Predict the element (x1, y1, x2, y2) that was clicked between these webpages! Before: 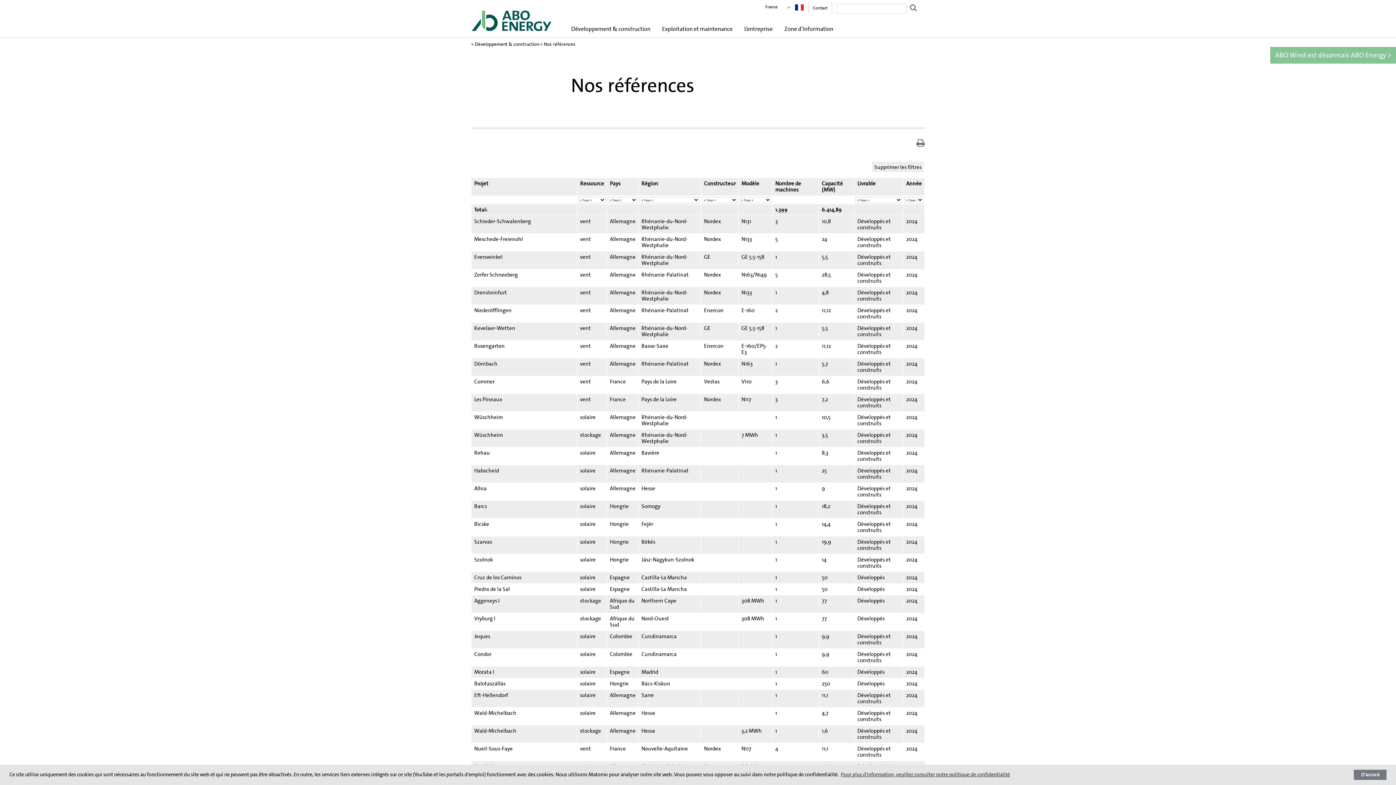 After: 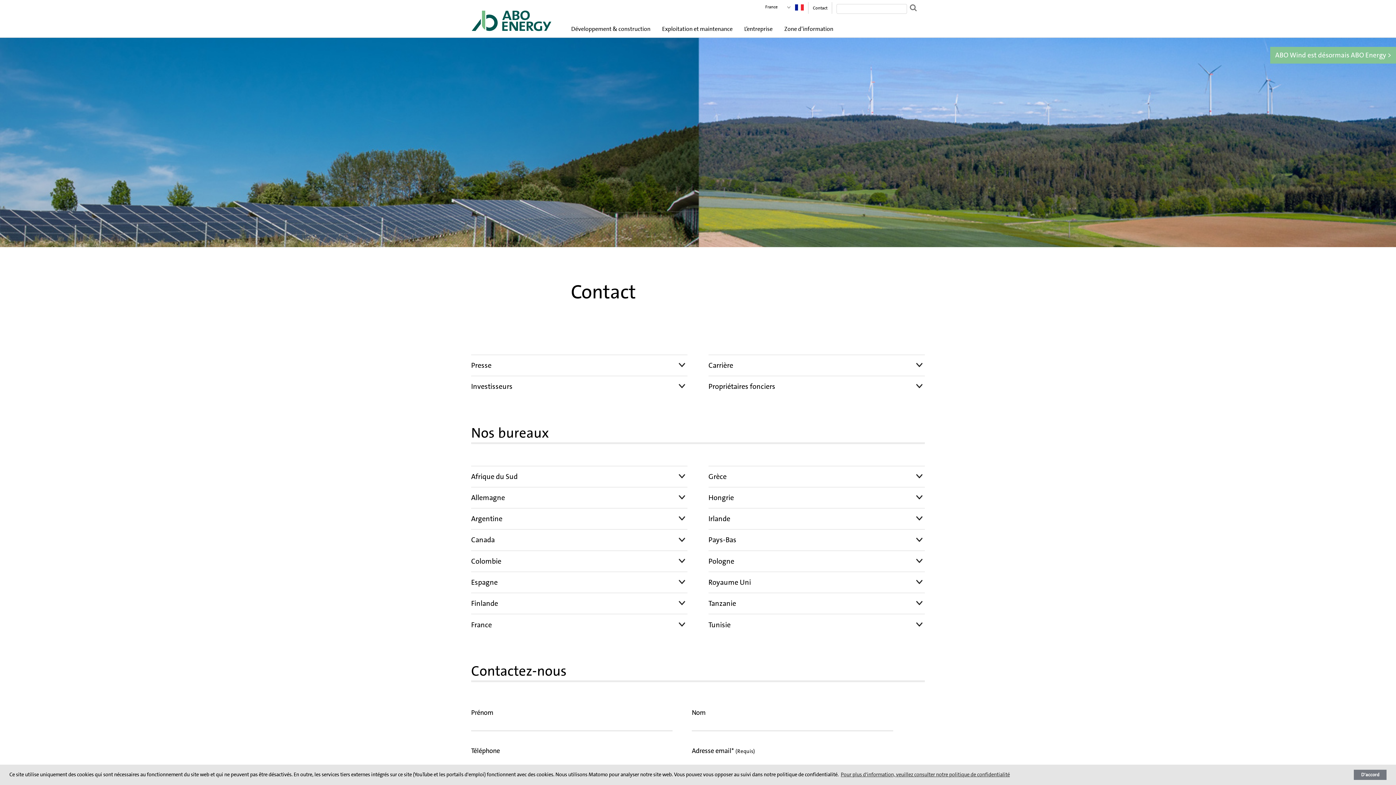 Action: bbox: (813, 5, 827, 10) label: Contact